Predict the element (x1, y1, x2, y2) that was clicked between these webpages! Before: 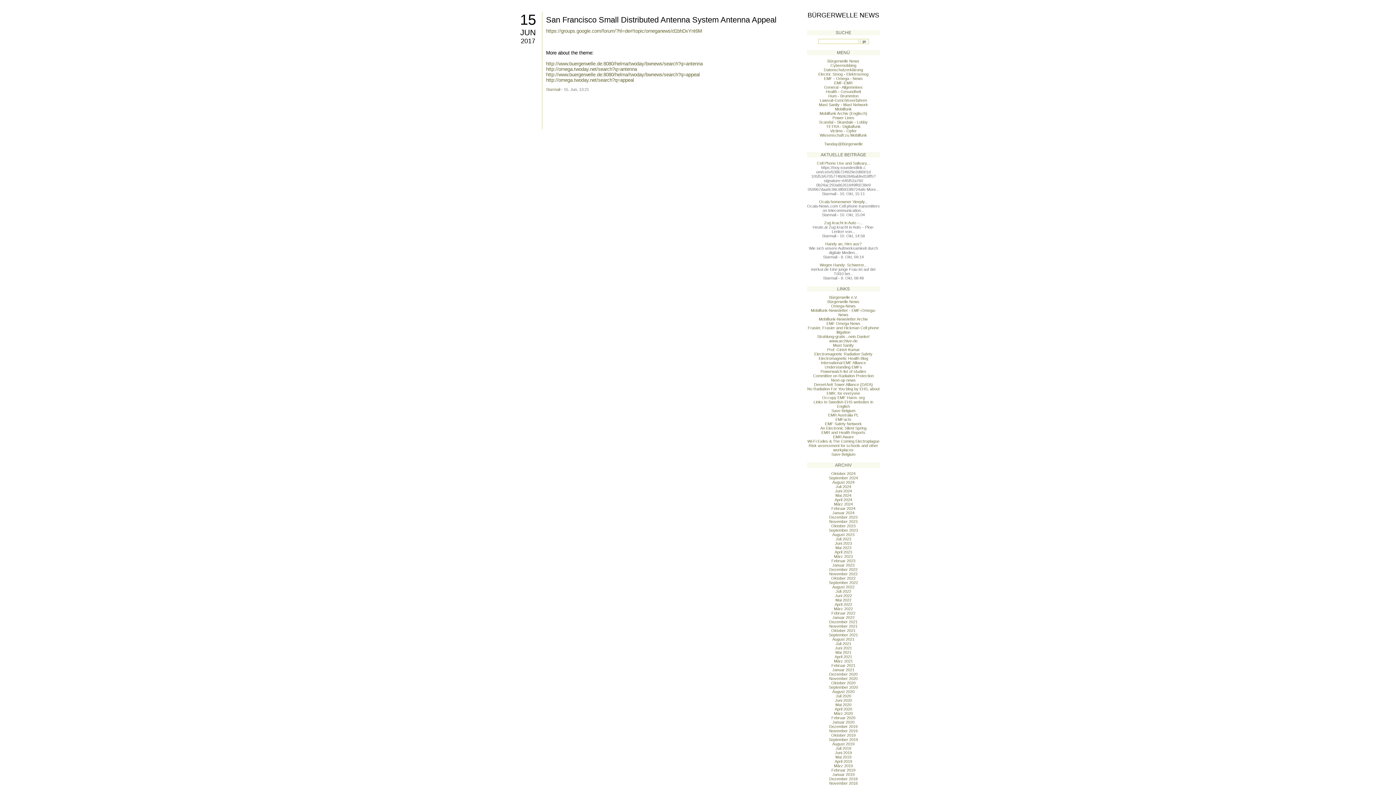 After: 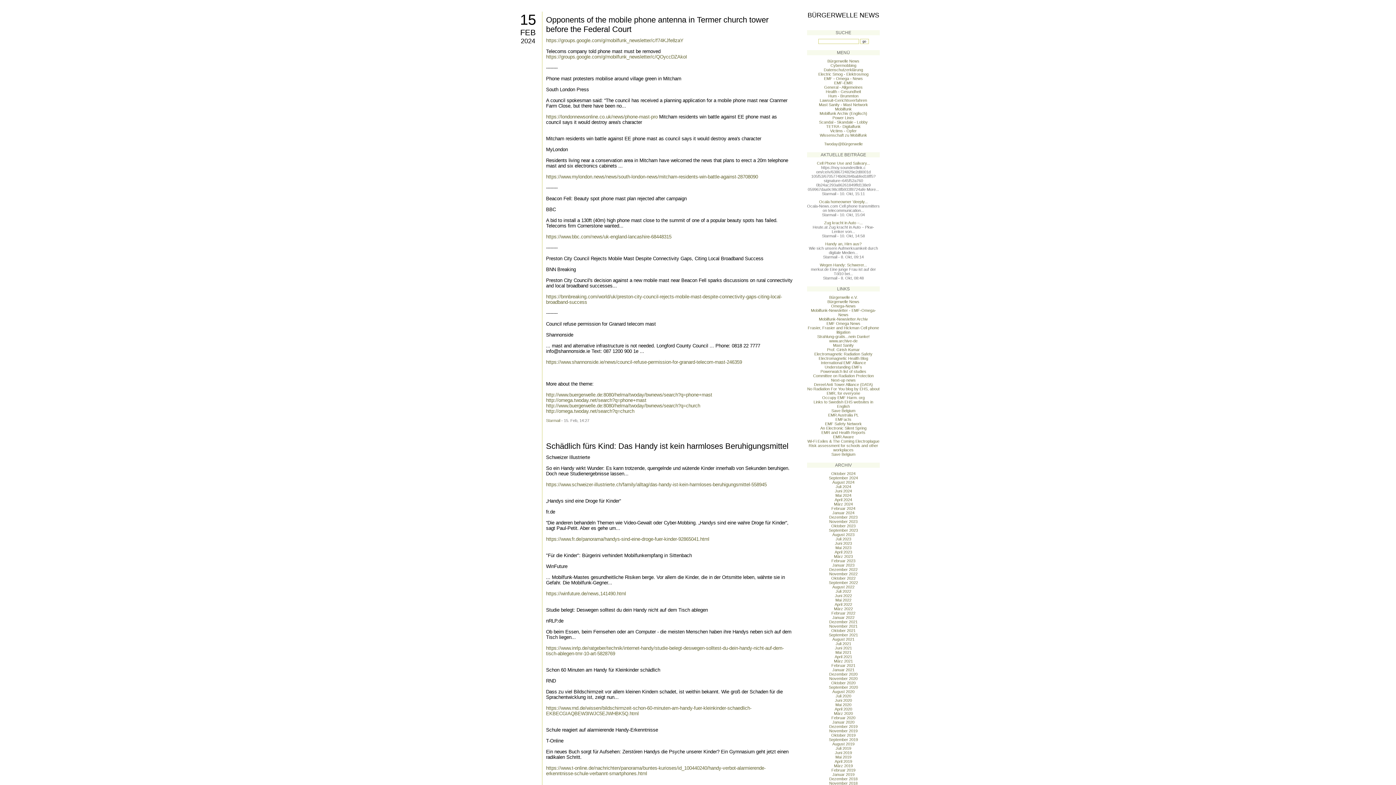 Action: label: Februar 2024 bbox: (831, 506, 855, 510)